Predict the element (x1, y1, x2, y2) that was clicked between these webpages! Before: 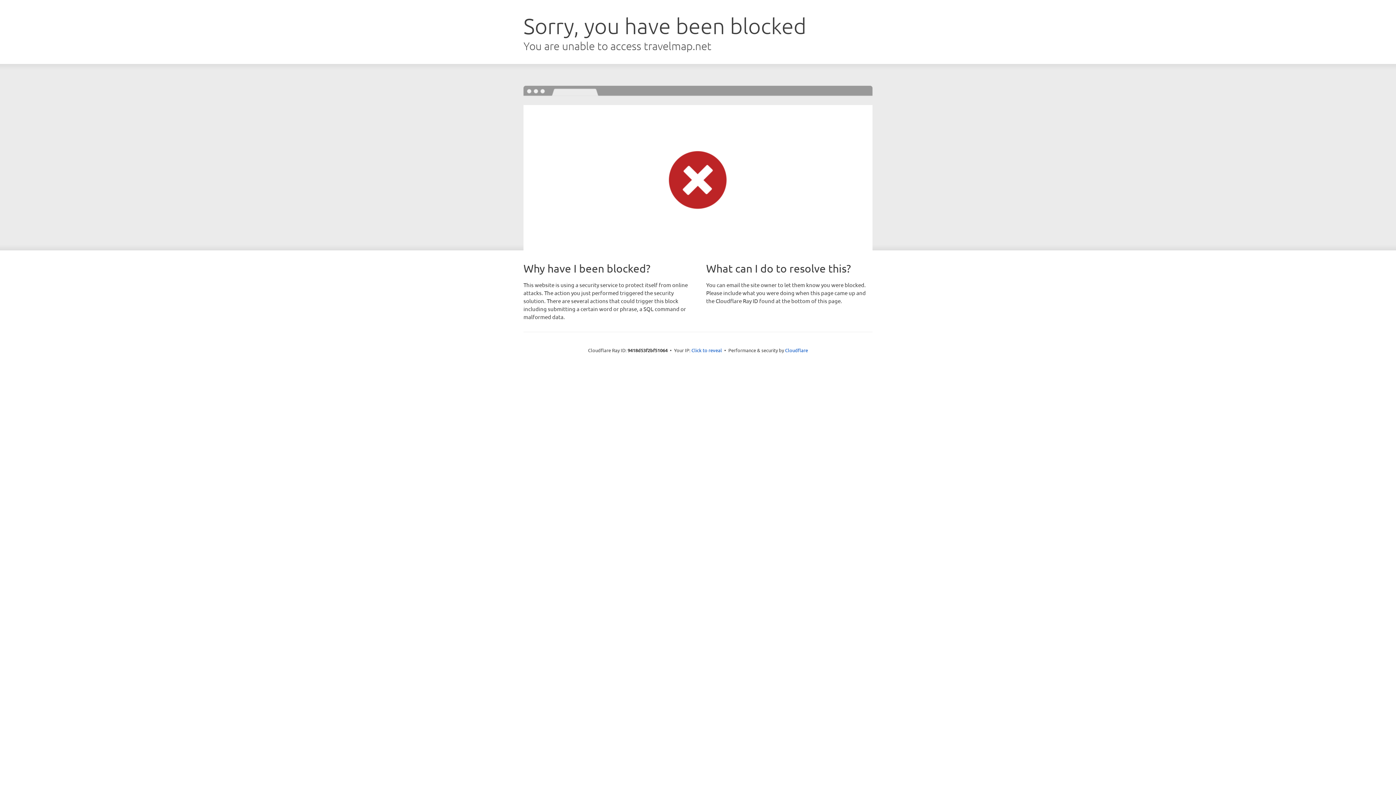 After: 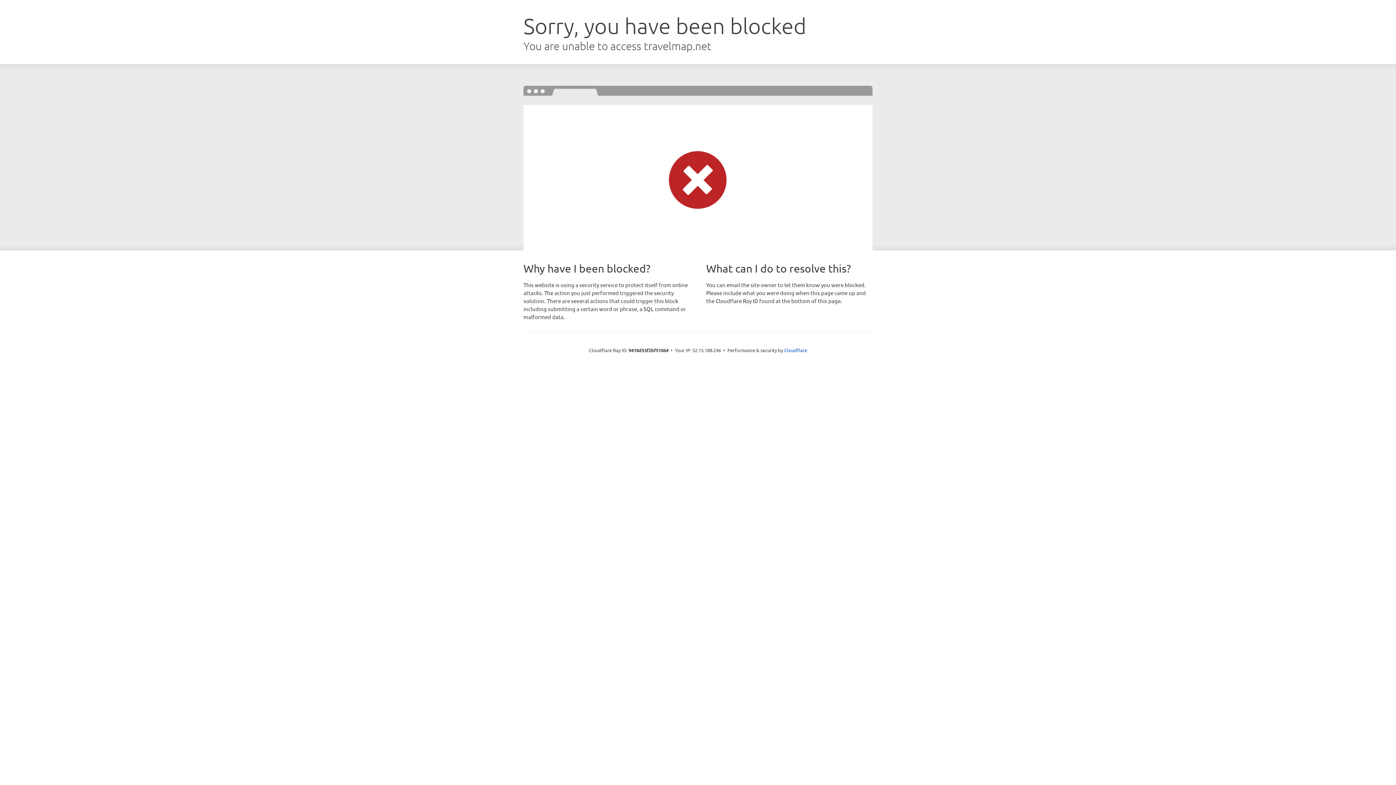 Action: bbox: (691, 346, 722, 353) label: Click to reveal